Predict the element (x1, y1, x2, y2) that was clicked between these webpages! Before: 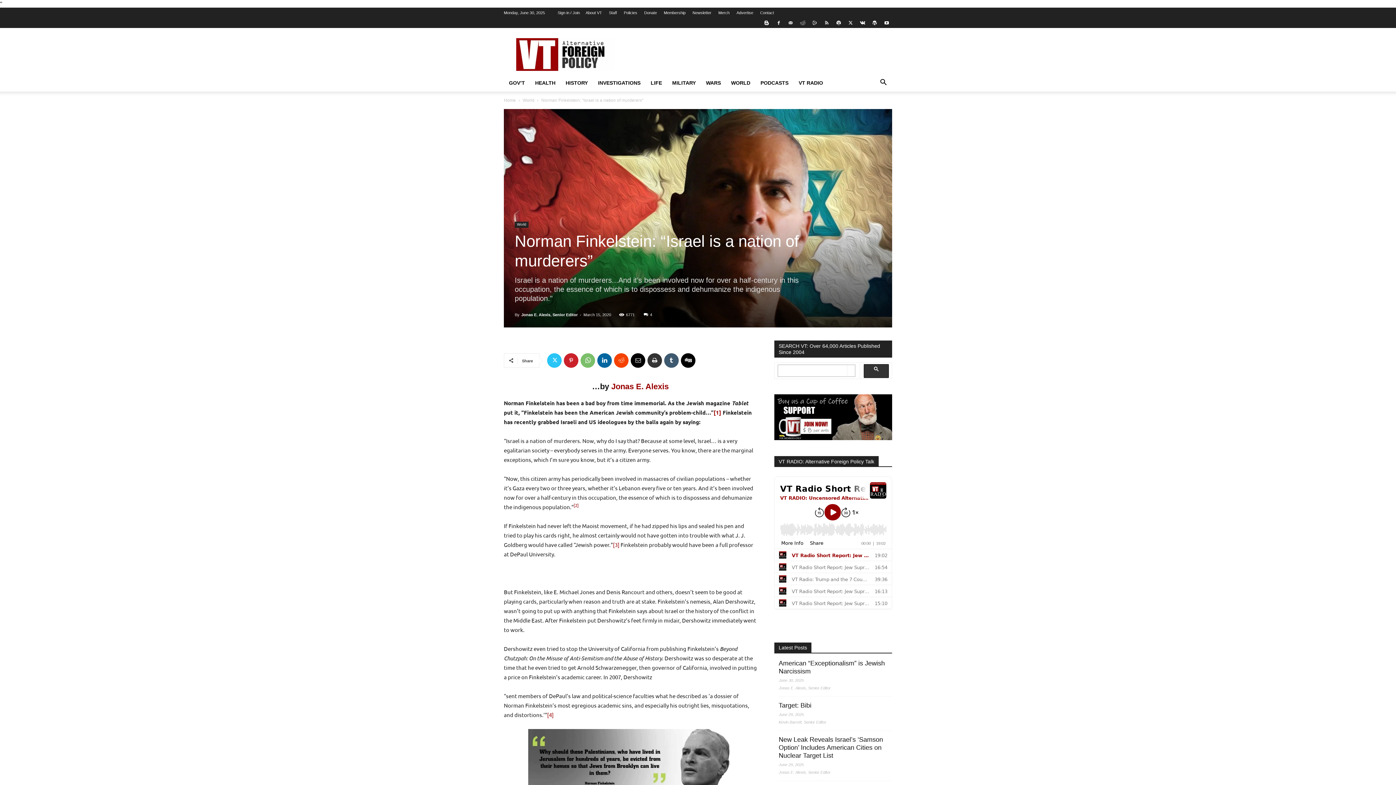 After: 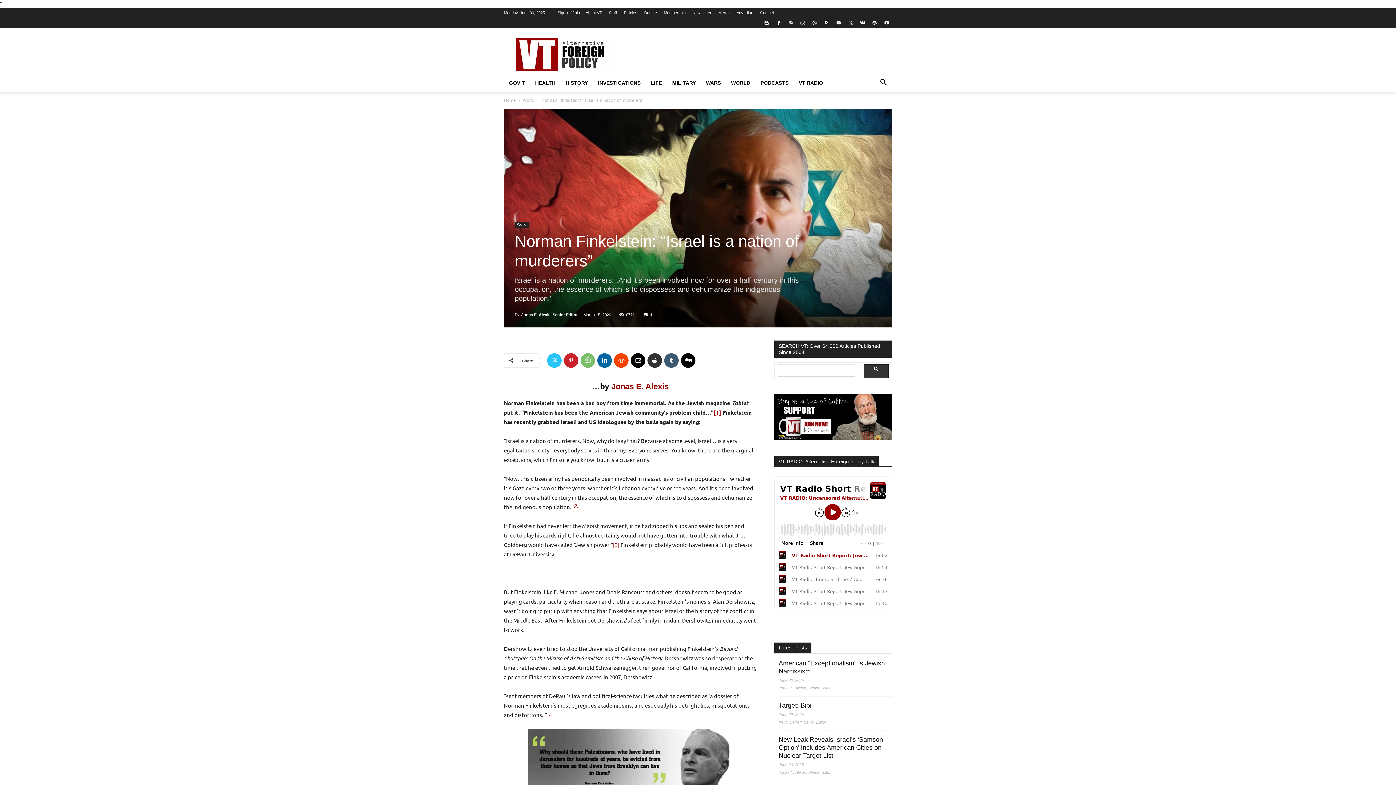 Action: bbox: (809, 17, 820, 28)